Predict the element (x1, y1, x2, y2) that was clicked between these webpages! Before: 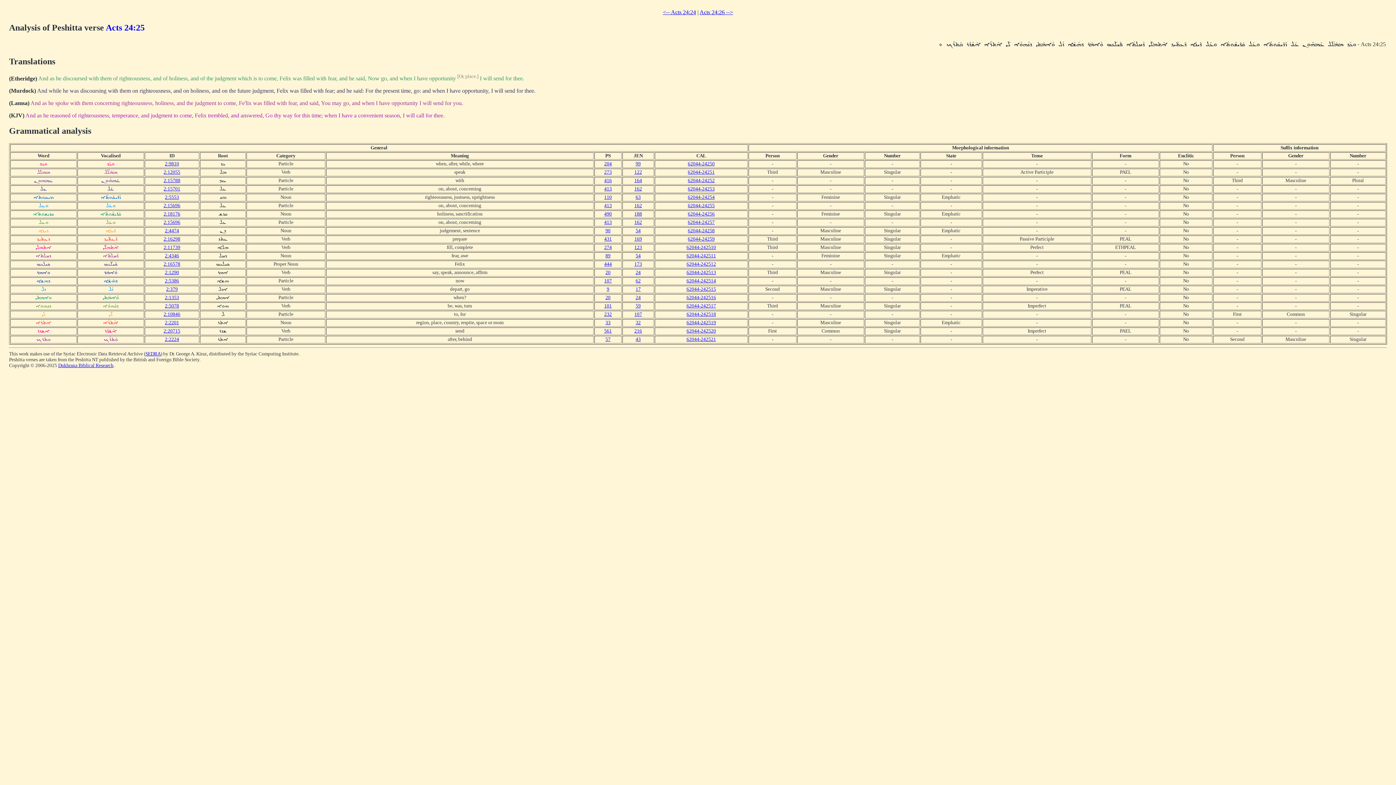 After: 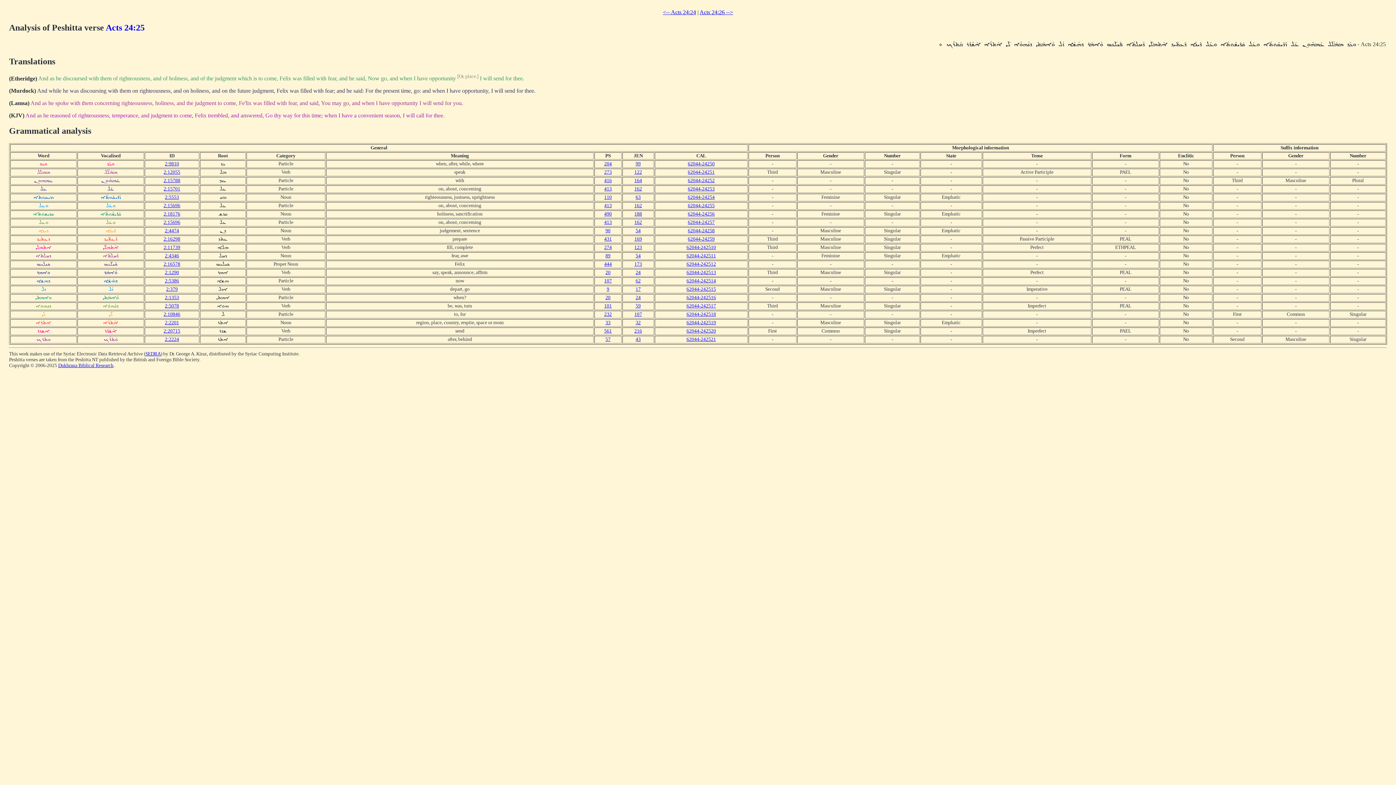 Action: bbox: (163, 202, 180, 208) label: 2:15696